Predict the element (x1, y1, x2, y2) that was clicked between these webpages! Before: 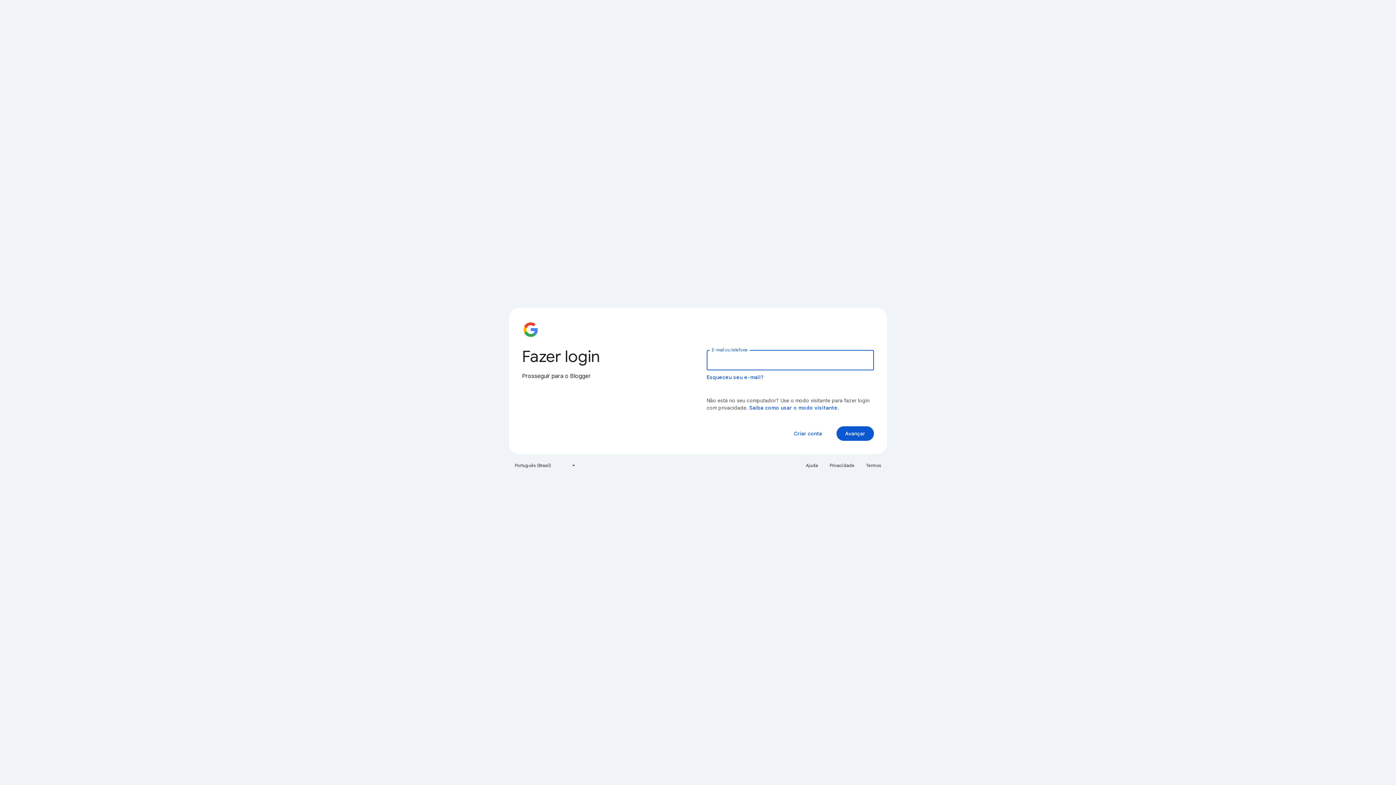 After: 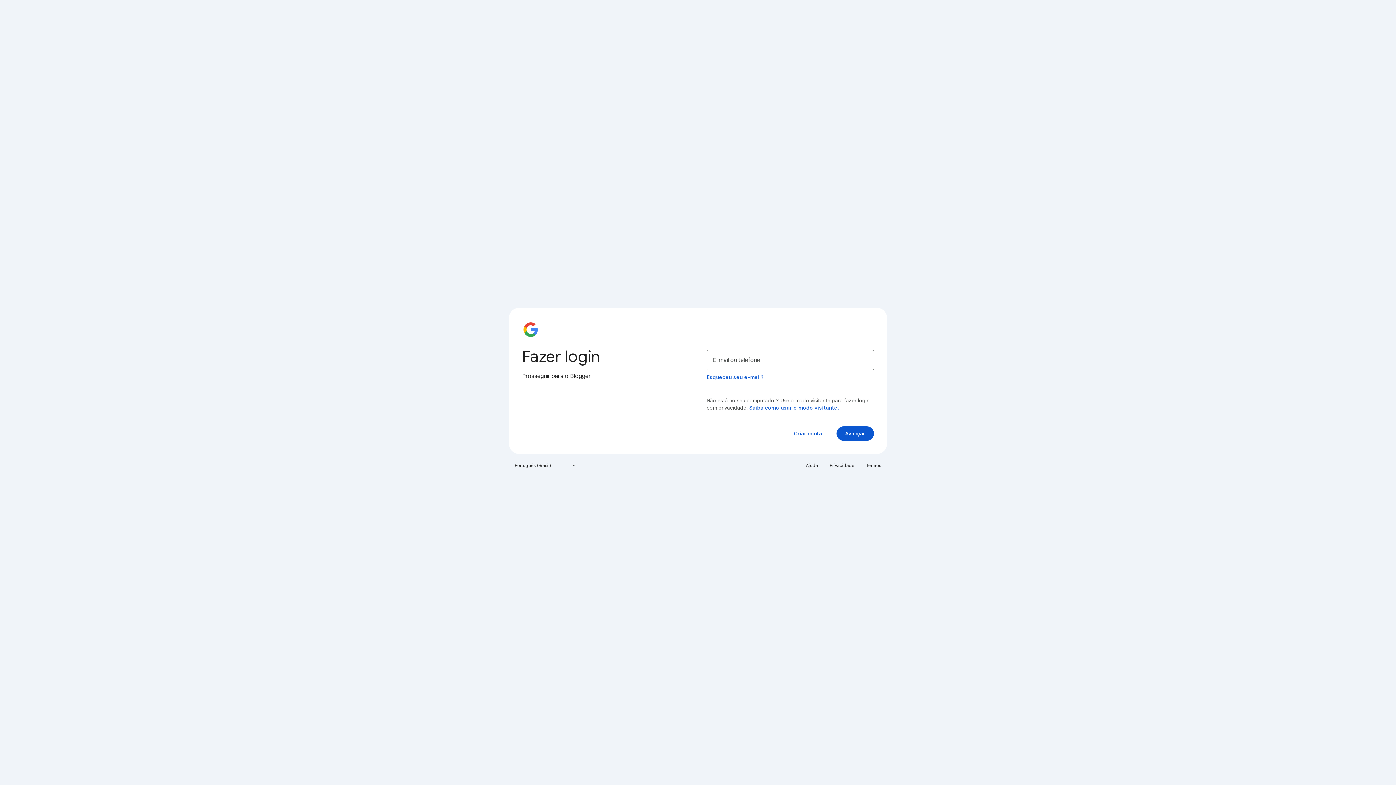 Action: label: Ajuda bbox: (801, 460, 822, 471)